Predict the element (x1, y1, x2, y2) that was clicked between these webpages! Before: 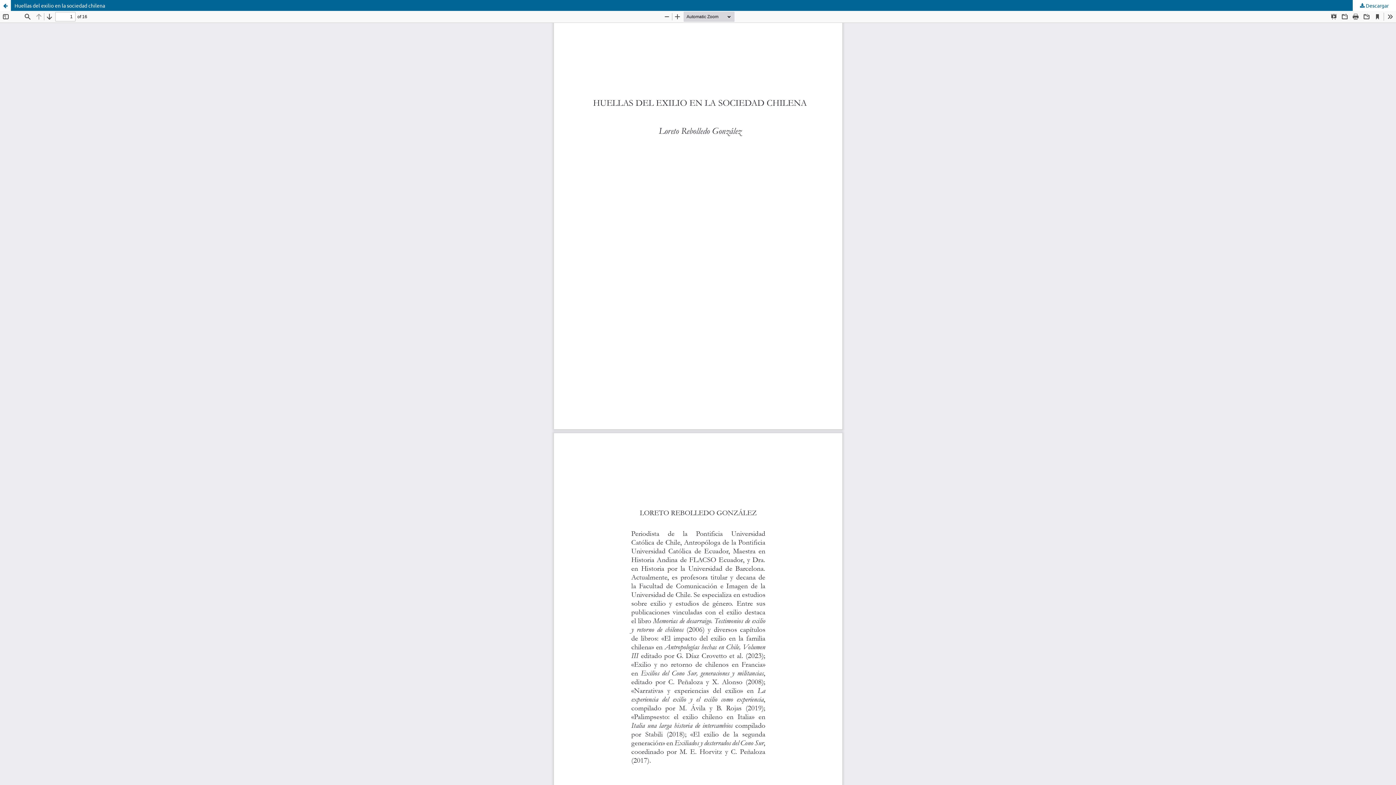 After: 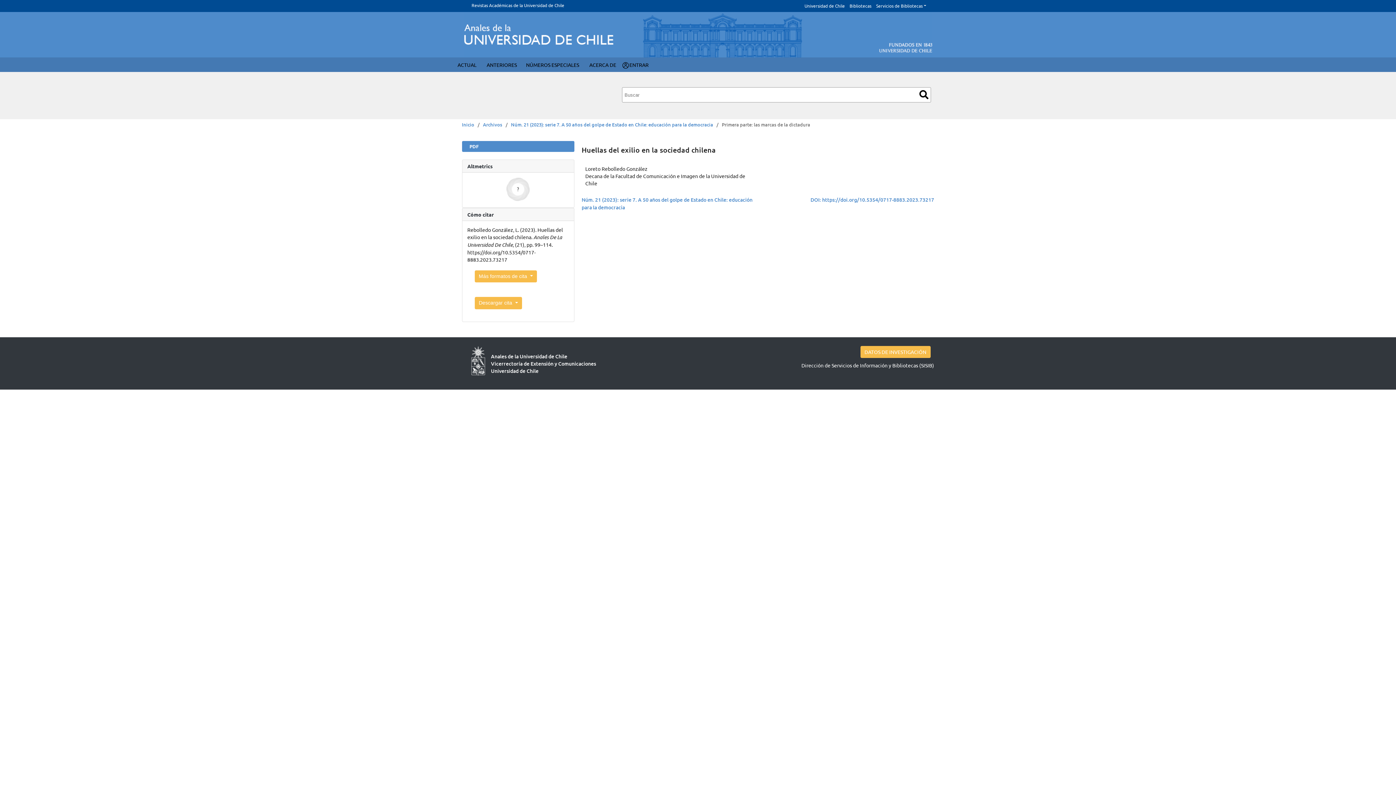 Action: label: Volver a los detalles del artículo bbox: (0, 0, 10, 10)